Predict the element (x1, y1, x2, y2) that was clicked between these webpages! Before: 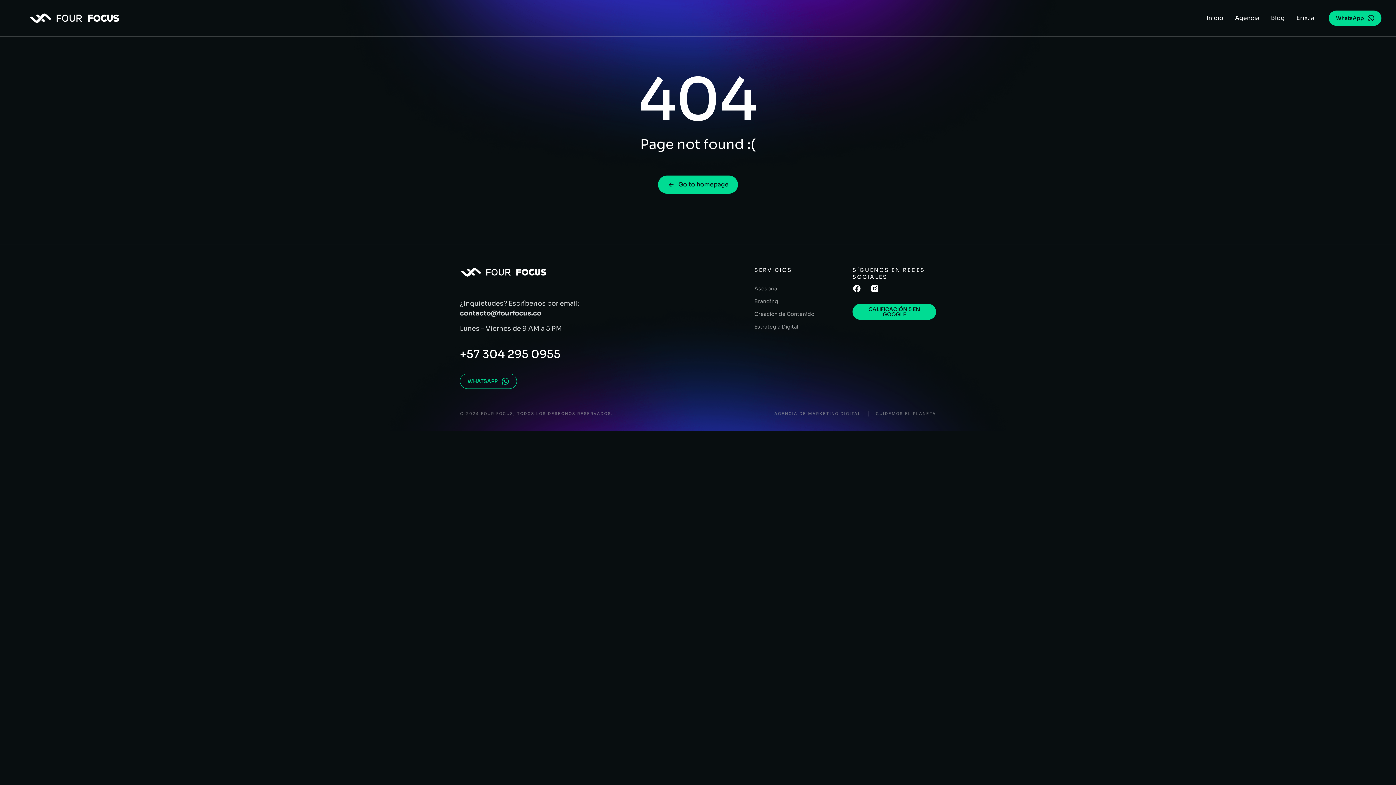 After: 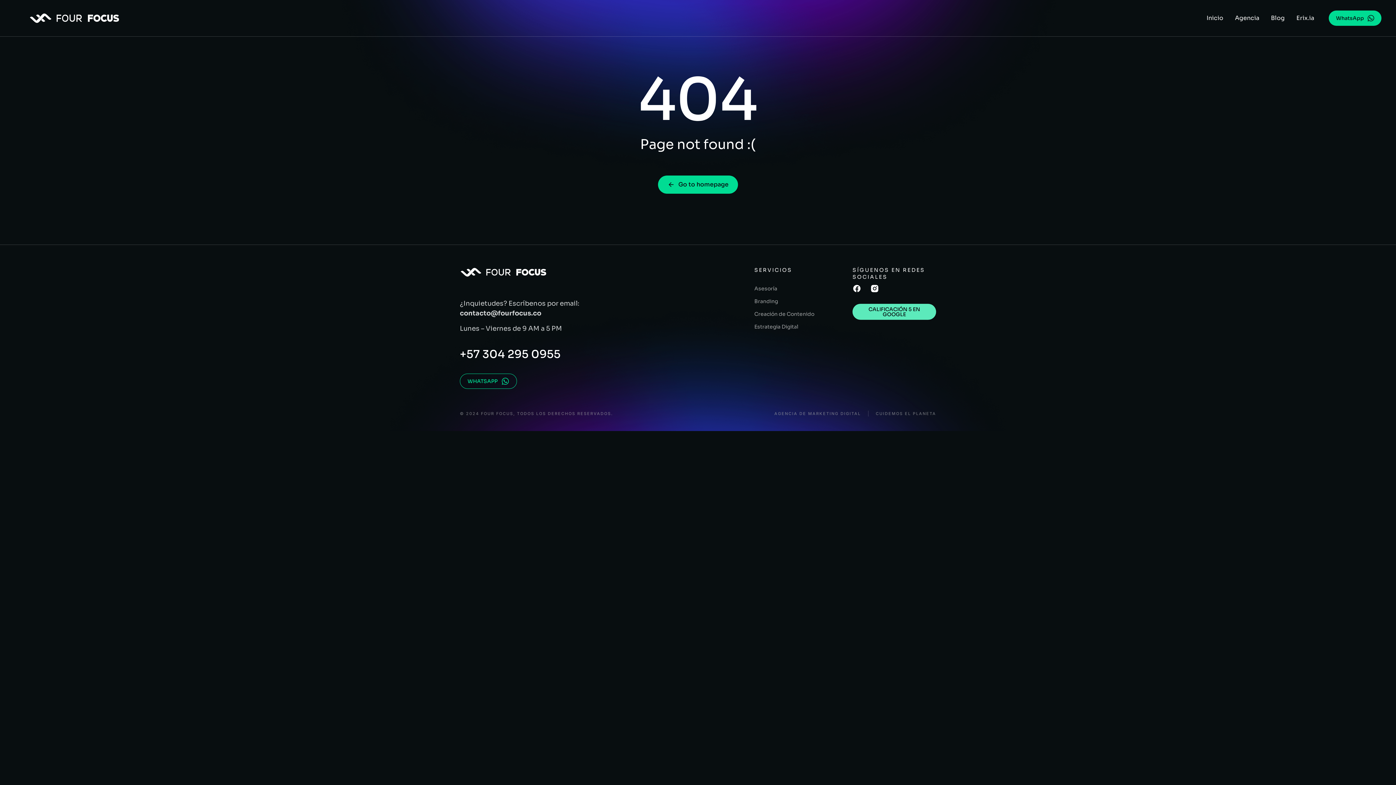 Action: label: CALIFICACIÓN 5 EN GOOGLE bbox: (852, 304, 936, 320)